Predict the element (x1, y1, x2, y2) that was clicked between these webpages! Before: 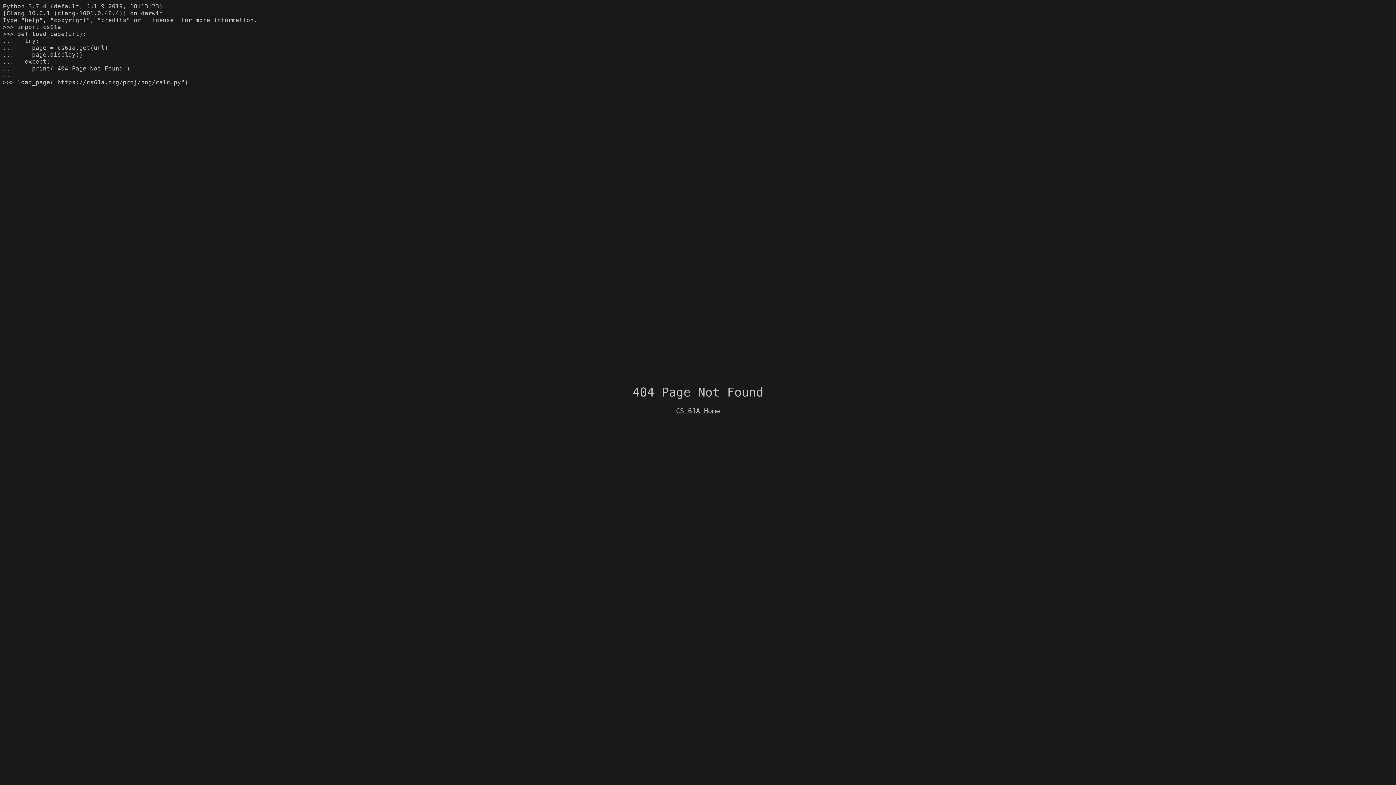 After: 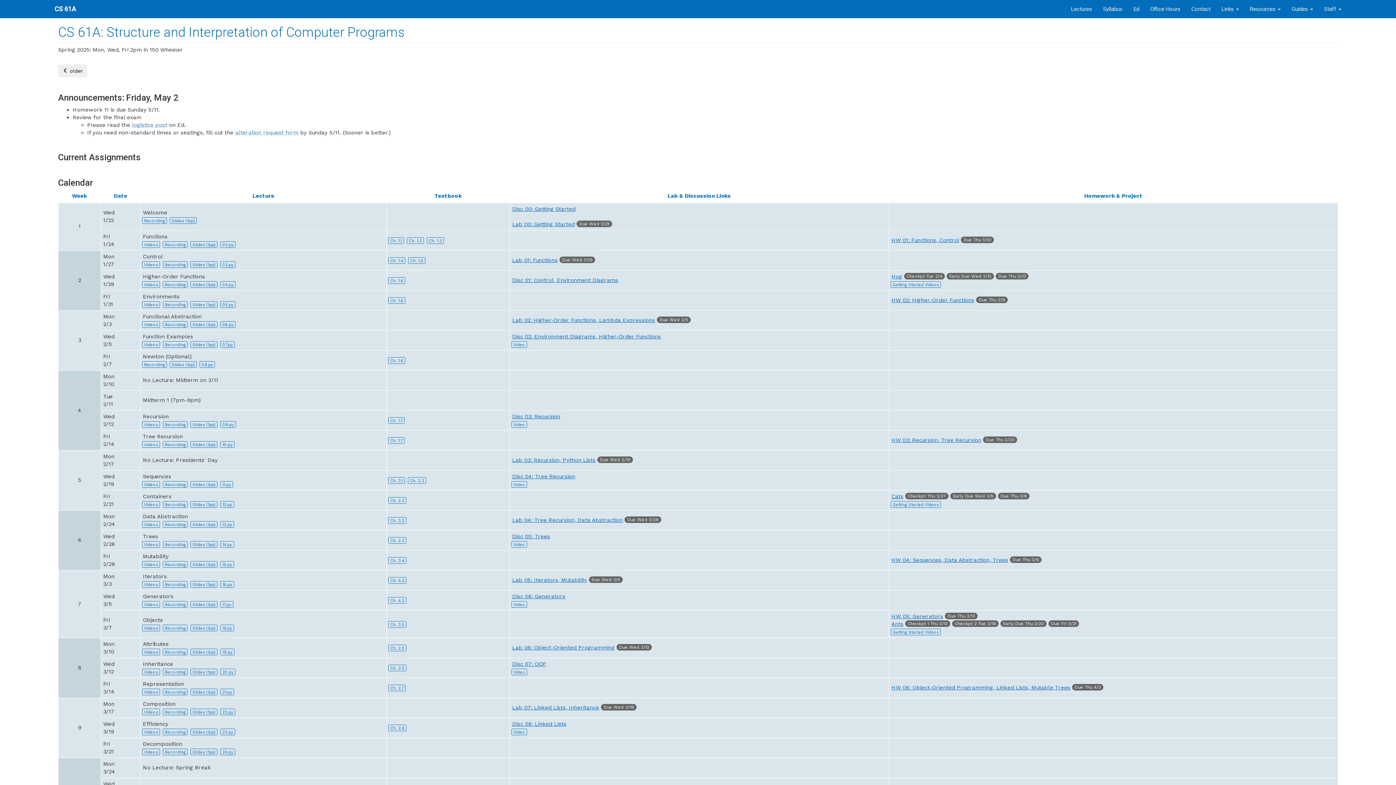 Action: bbox: (676, 407, 720, 414) label: CS 61A Home